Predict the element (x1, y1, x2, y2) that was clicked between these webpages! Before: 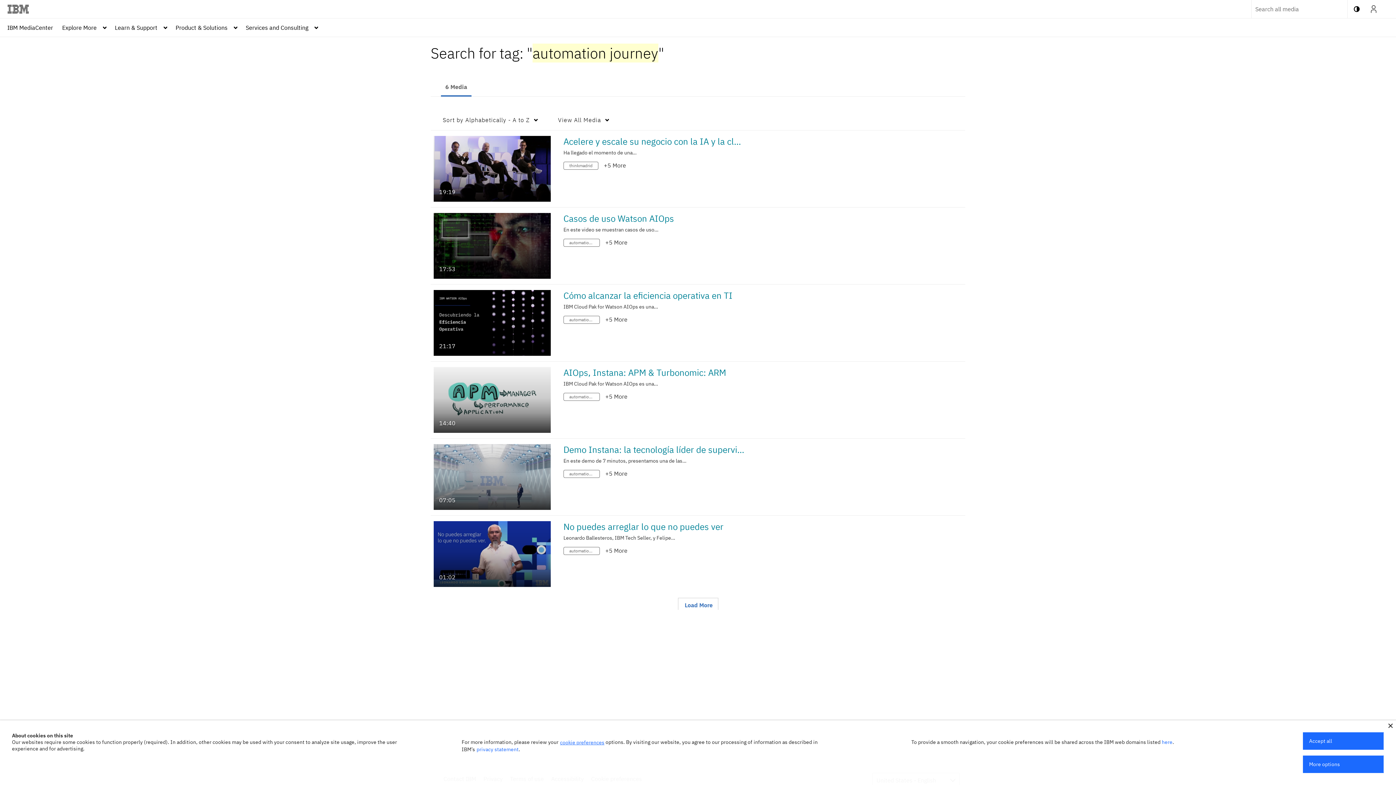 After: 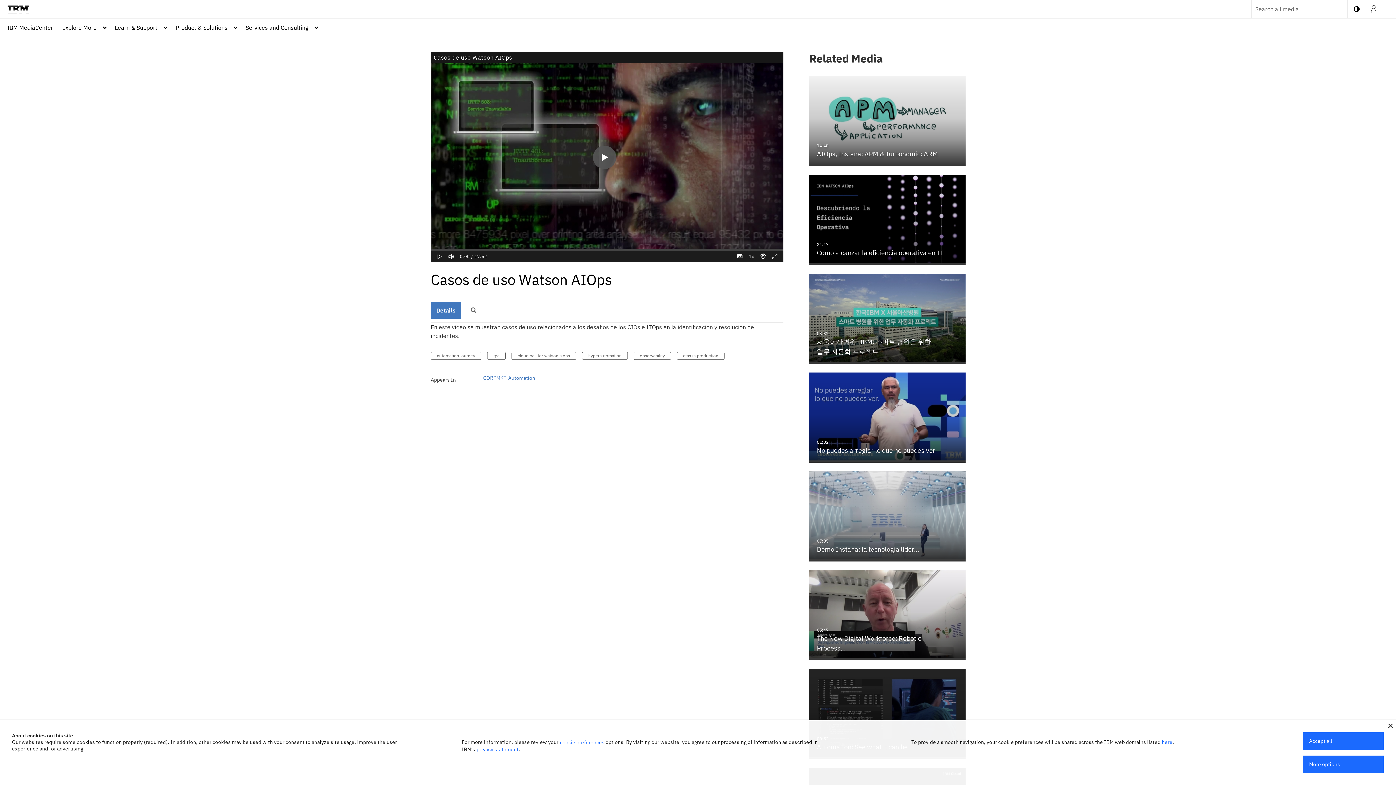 Action: bbox: (433, 273, 550, 280) label: Casos de uso Watson AIOps

17:53
duration 17 minutes 53 seconds